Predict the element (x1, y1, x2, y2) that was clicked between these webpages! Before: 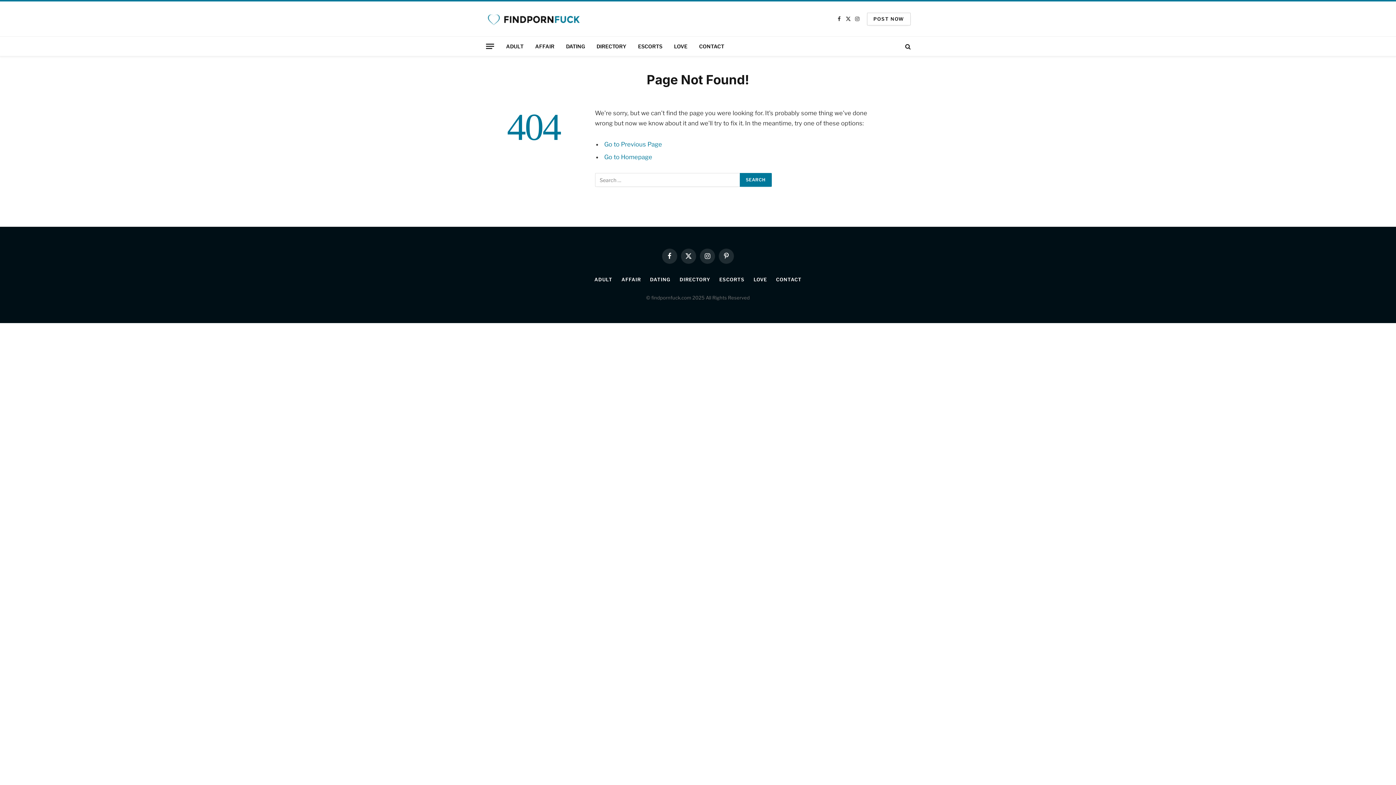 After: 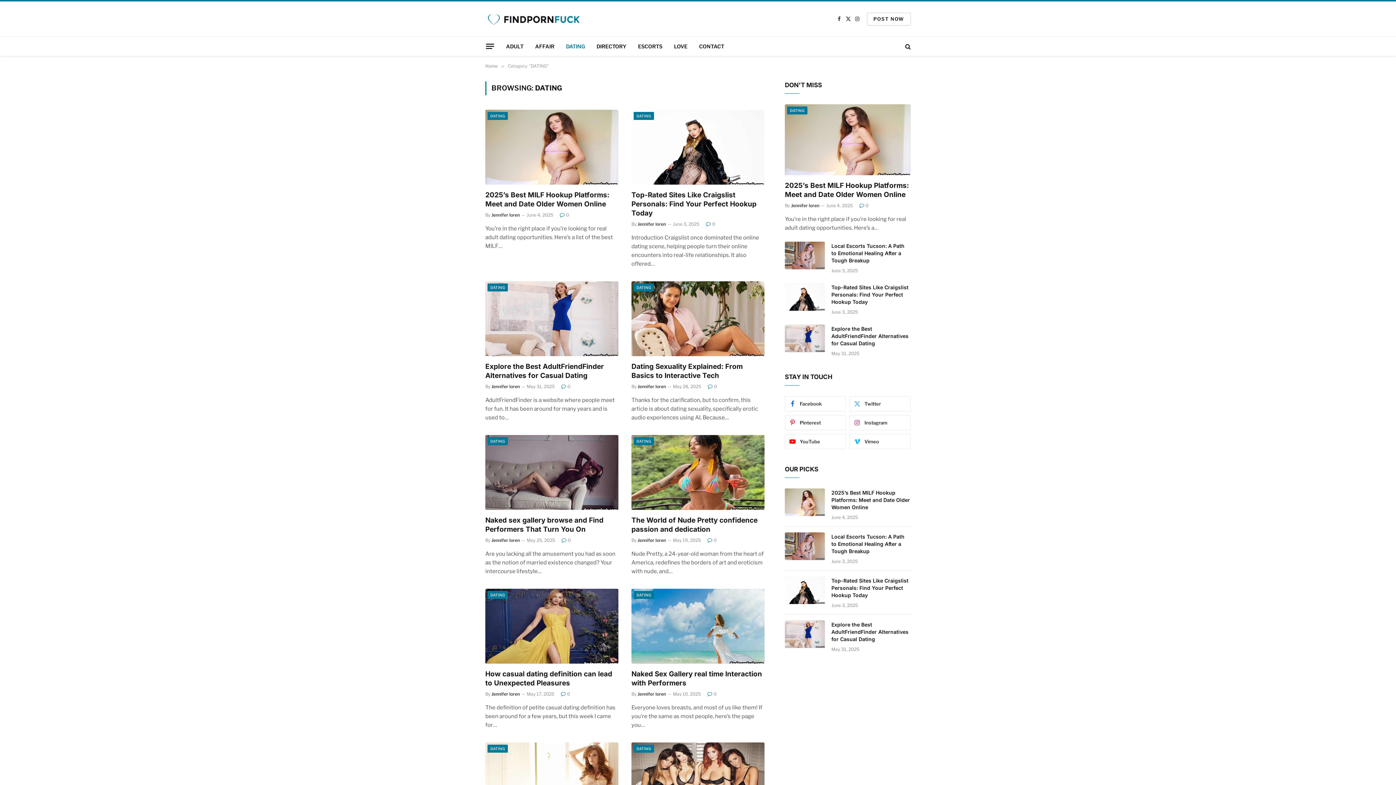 Action: label: DATING bbox: (560, 36, 590, 56)